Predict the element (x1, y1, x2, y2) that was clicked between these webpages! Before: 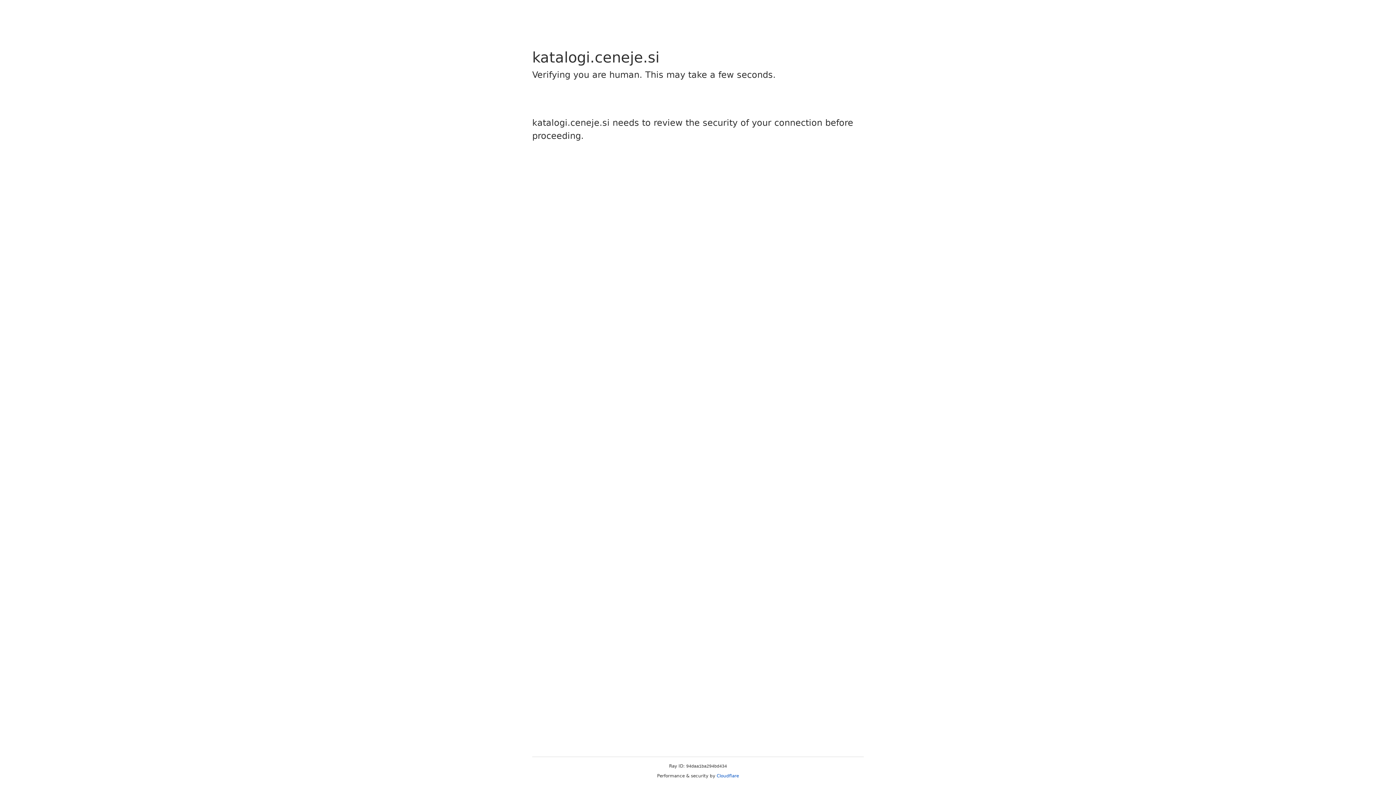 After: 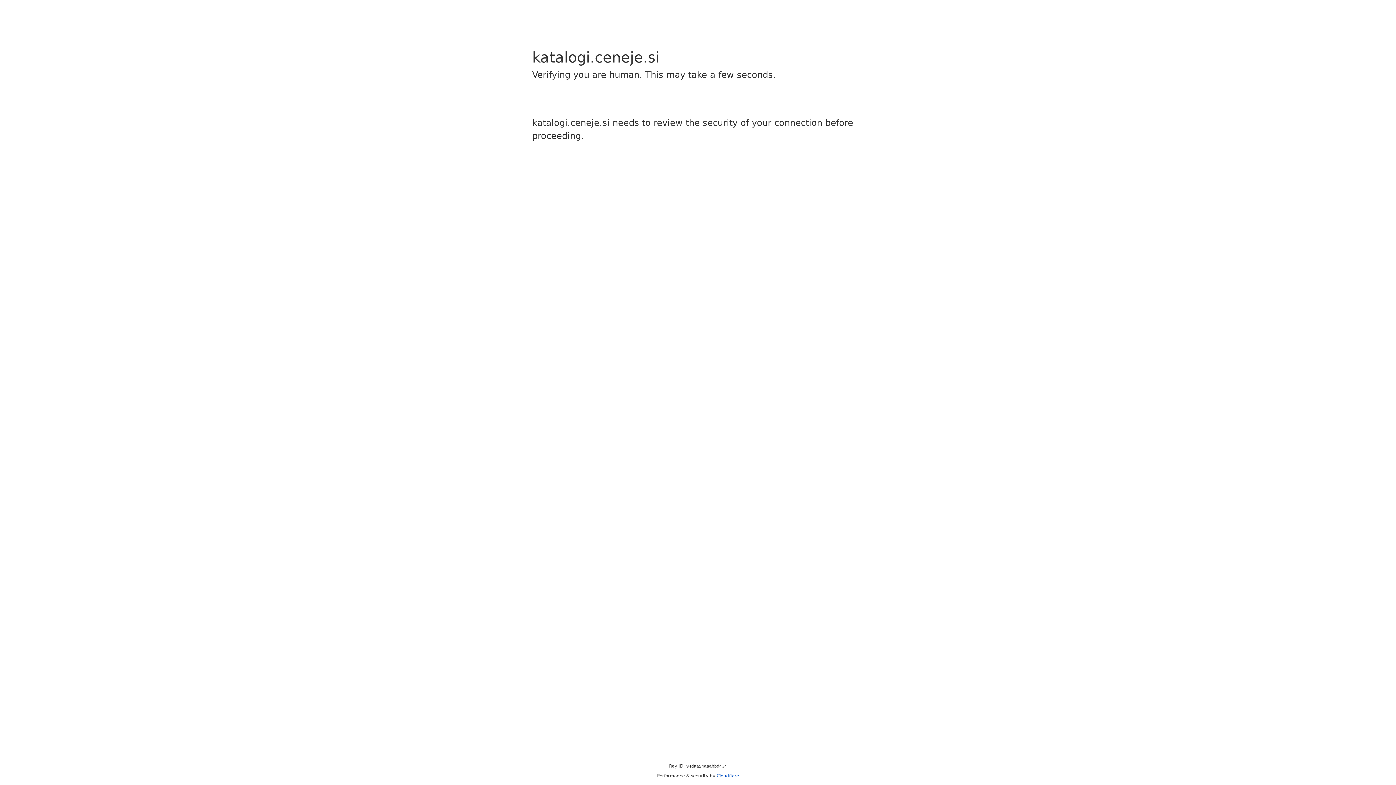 Action: bbox: (716, 773, 739, 778) label: Cloudflare